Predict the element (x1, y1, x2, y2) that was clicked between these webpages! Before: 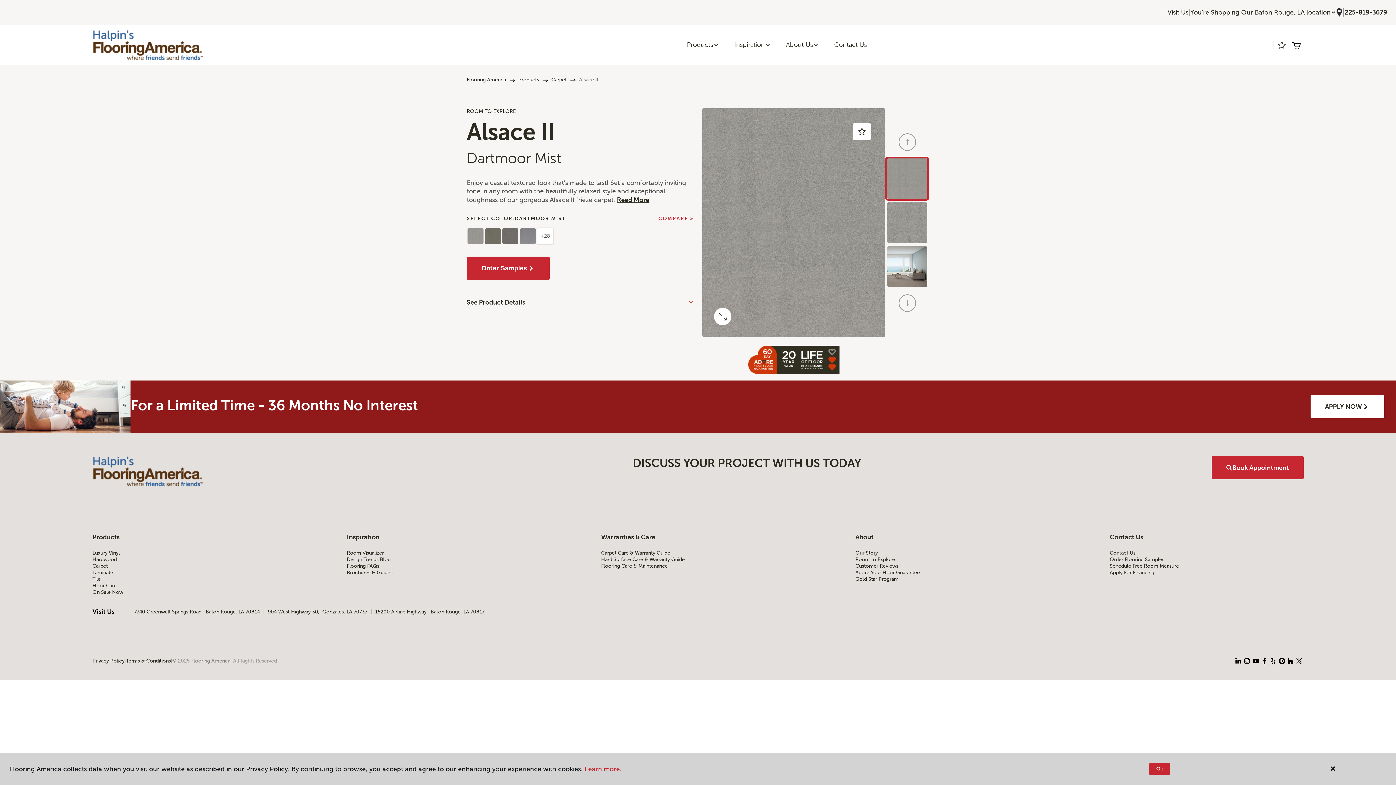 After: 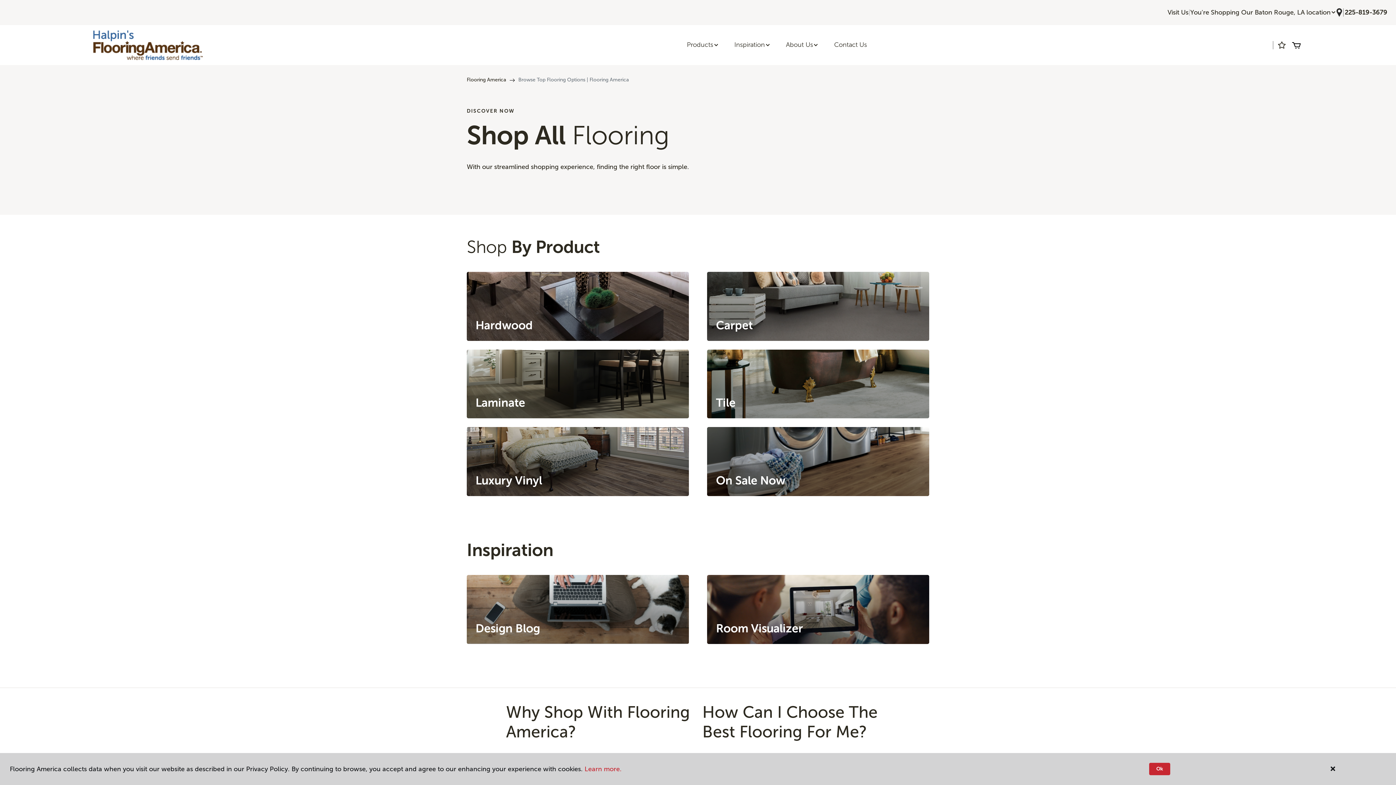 Action: label: Products bbox: (518, 76, 539, 82)